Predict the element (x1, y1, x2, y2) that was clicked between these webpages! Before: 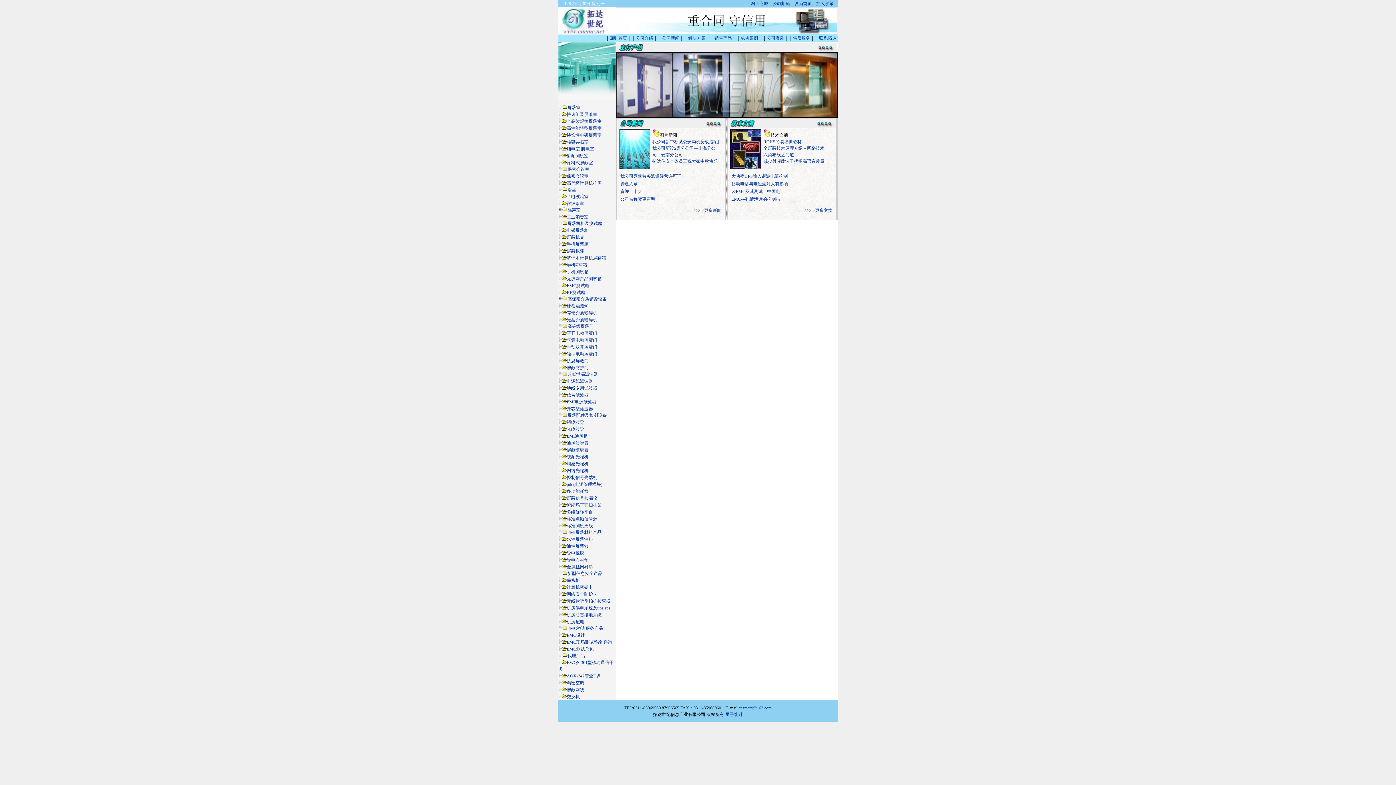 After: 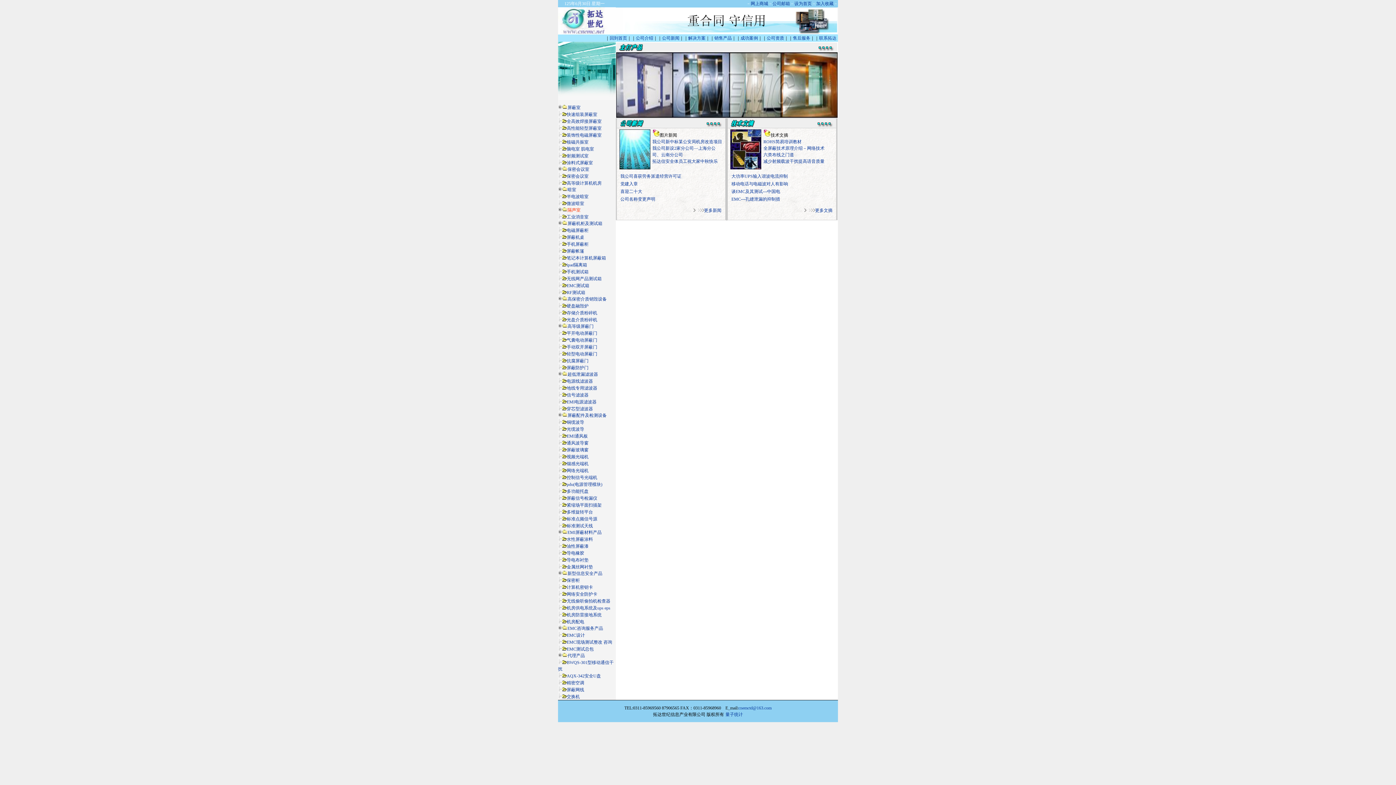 Action: bbox: (558, 207, 580, 212) label: 隔声室